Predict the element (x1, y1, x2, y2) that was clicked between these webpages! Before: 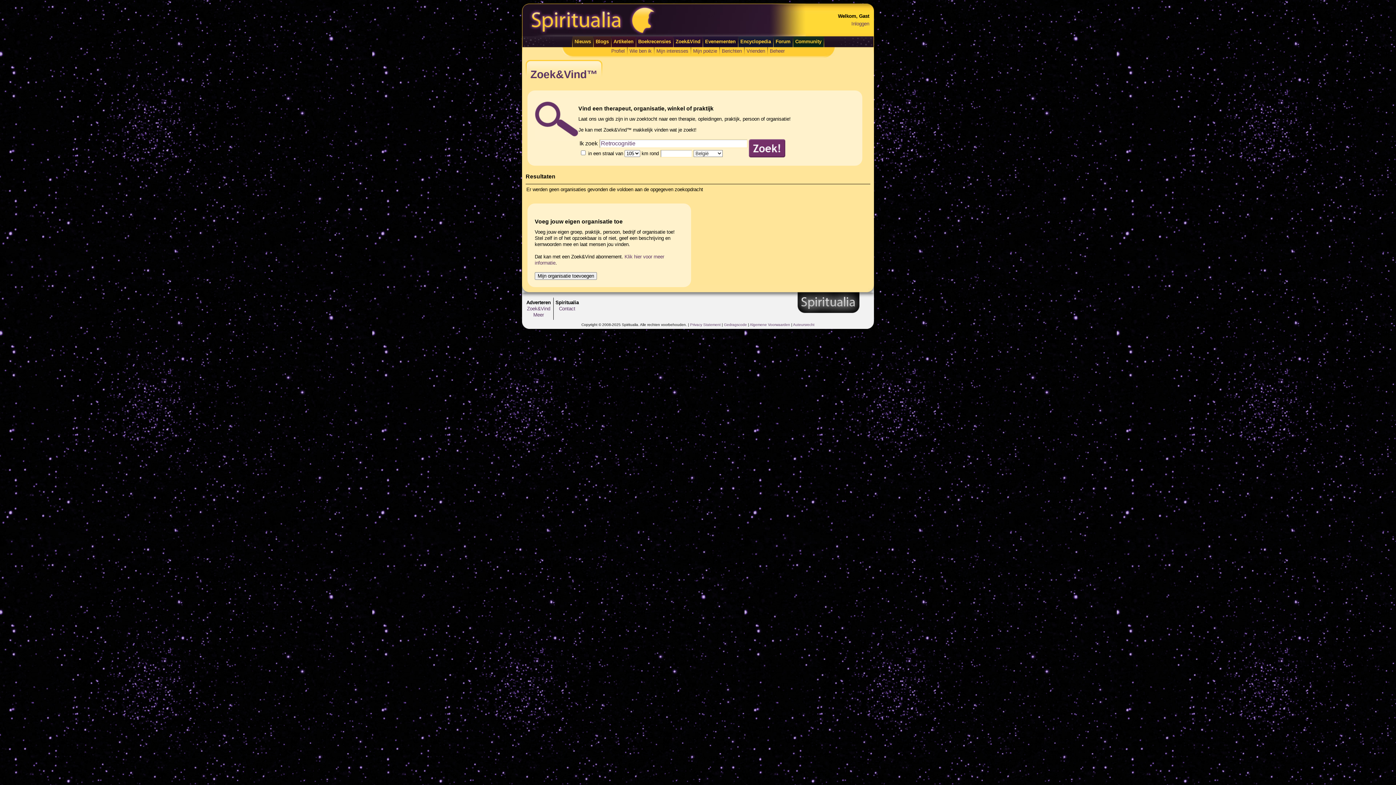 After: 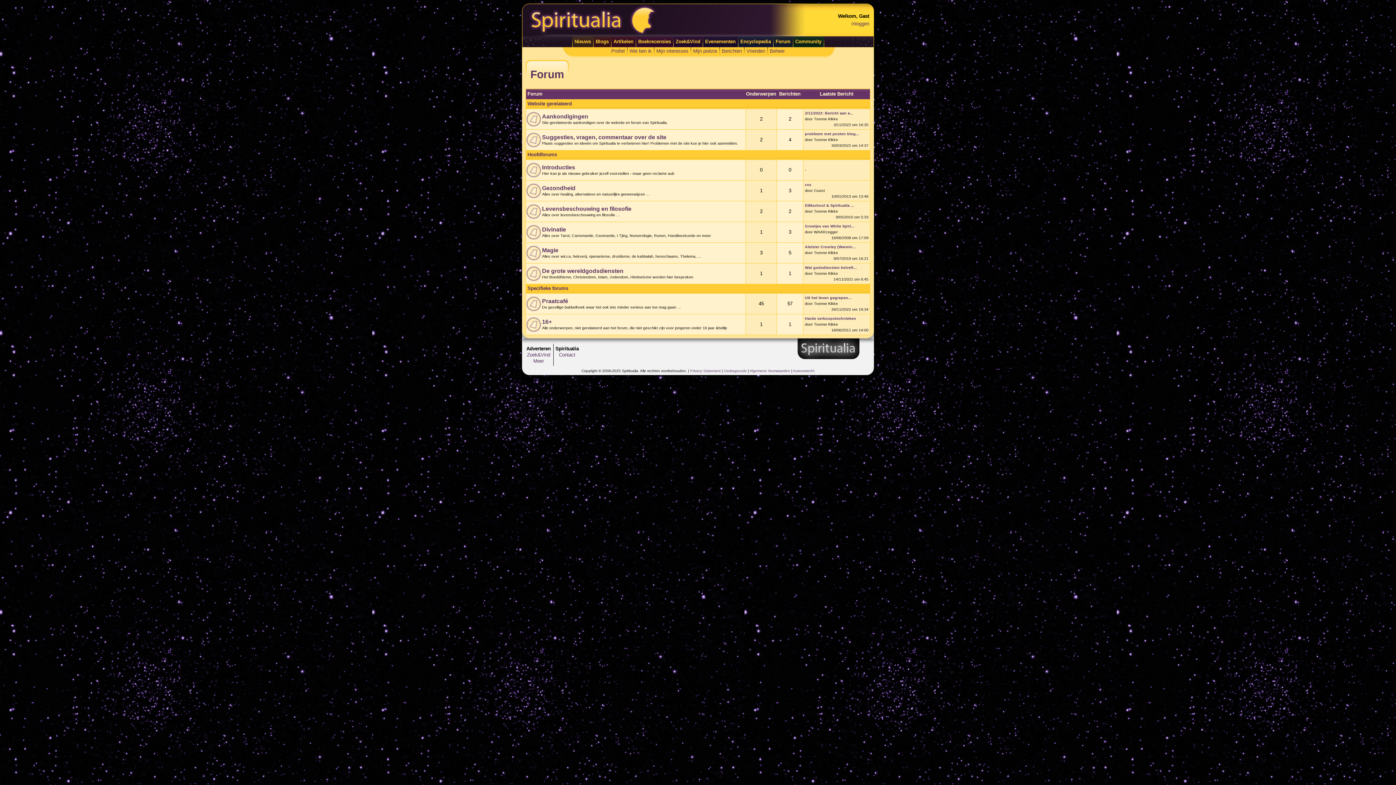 Action: bbox: (775, 38, 790, 44) label: Forum